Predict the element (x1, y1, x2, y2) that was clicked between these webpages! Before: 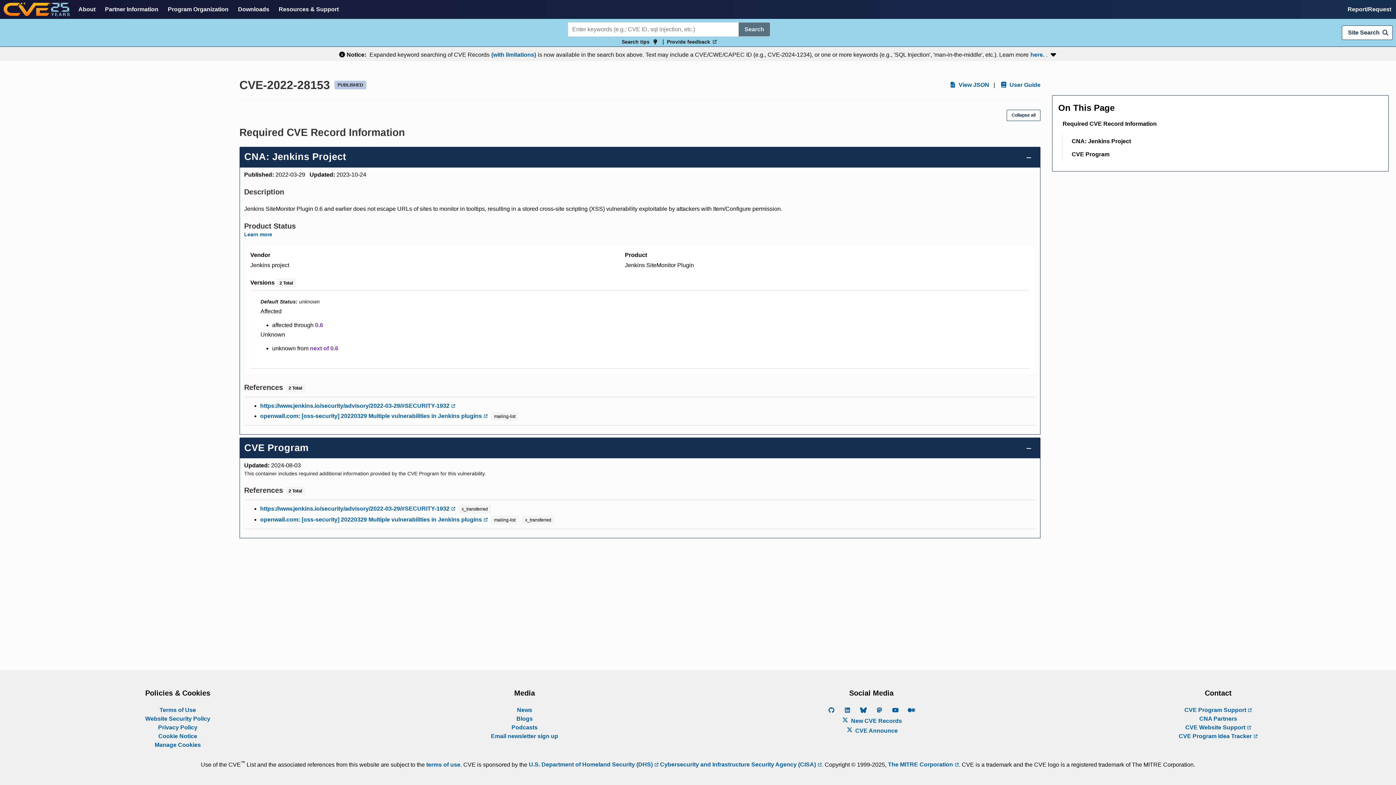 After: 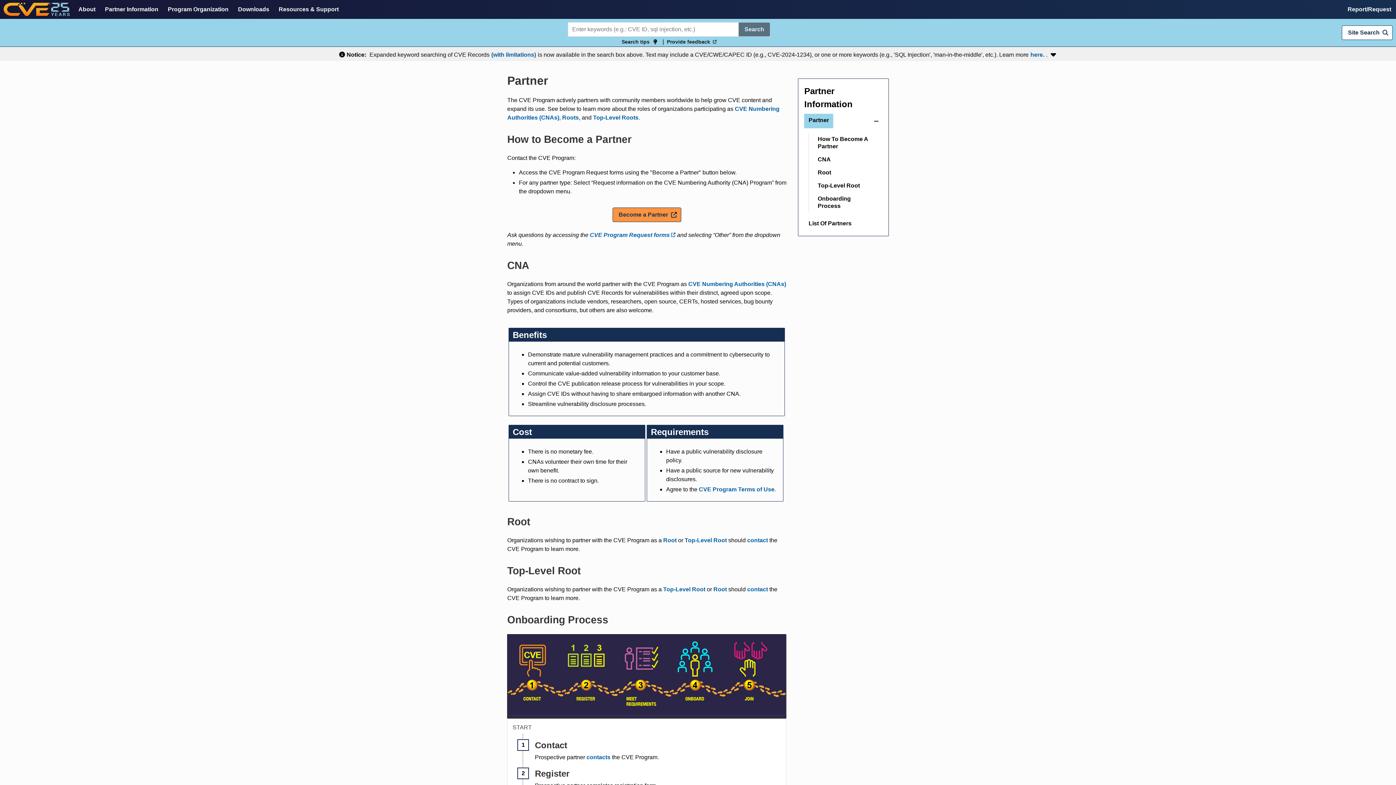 Action: label: Partner Information bbox: (100, 0, 162, 18)